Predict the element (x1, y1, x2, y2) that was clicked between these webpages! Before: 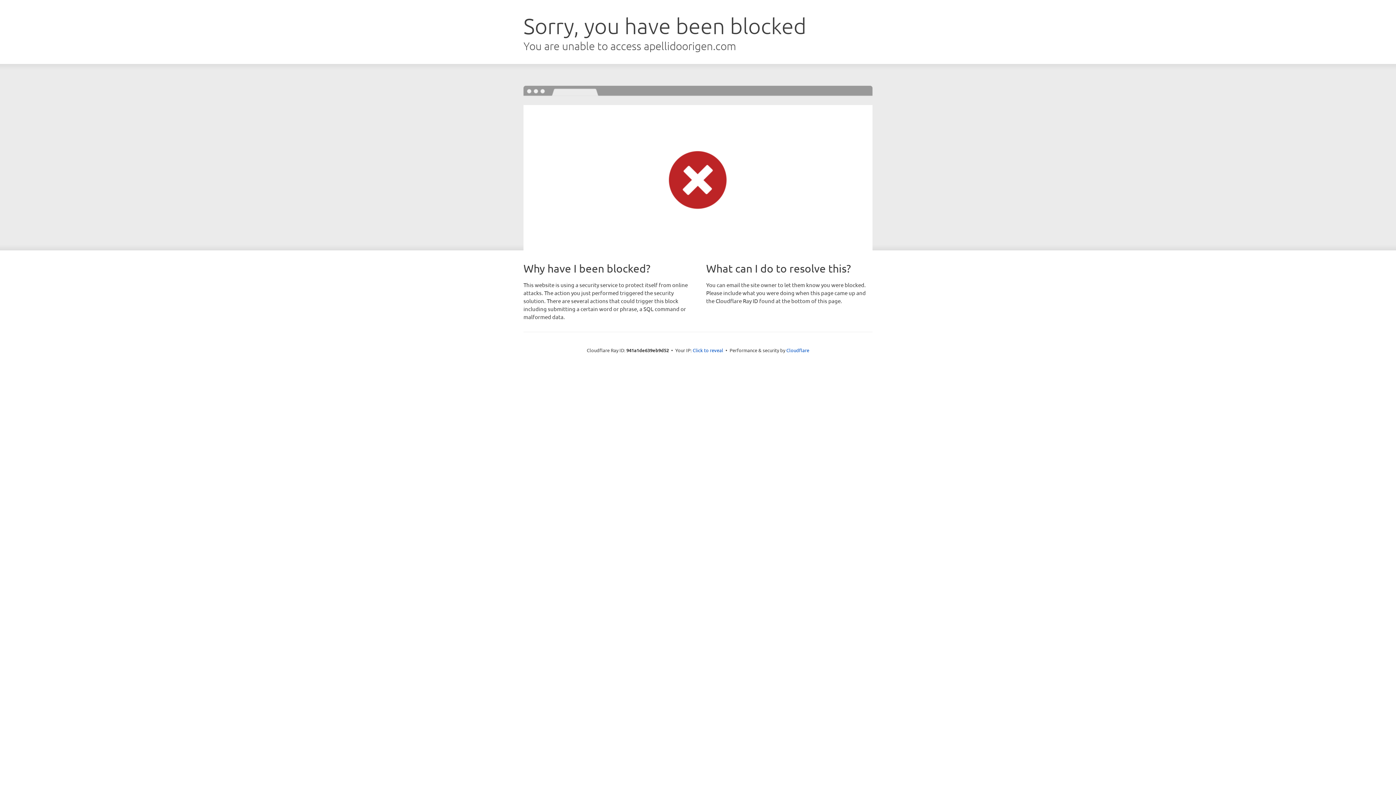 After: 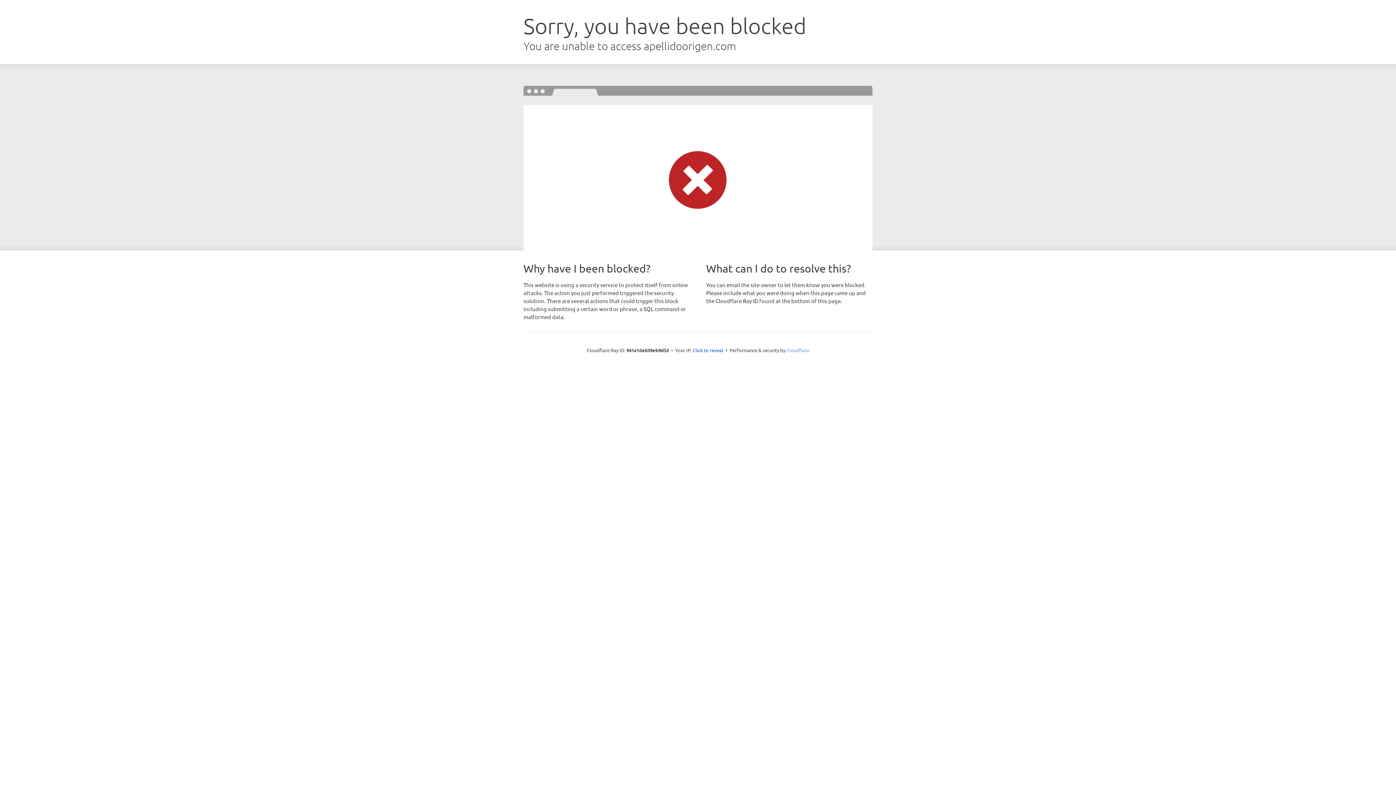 Action: bbox: (786, 347, 809, 353) label: Cloudflare